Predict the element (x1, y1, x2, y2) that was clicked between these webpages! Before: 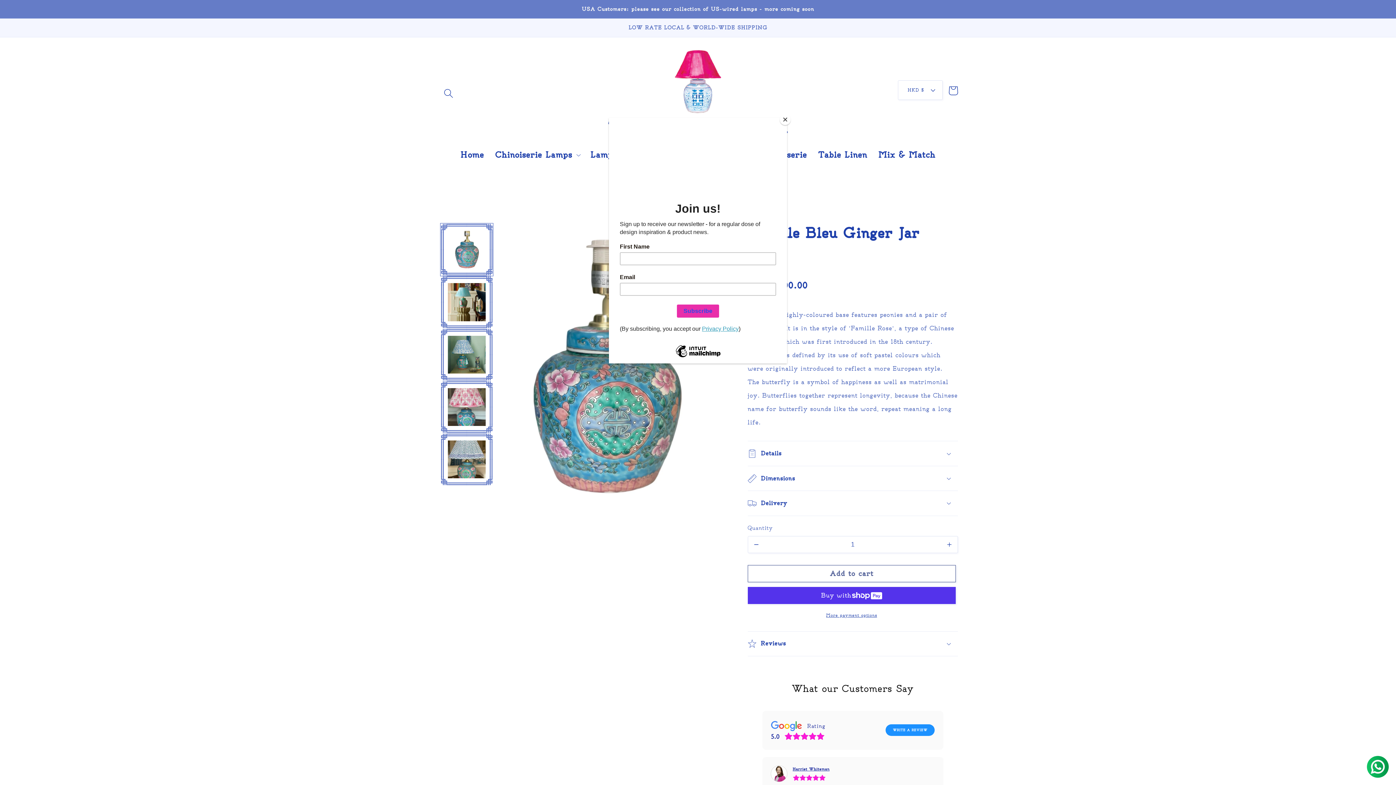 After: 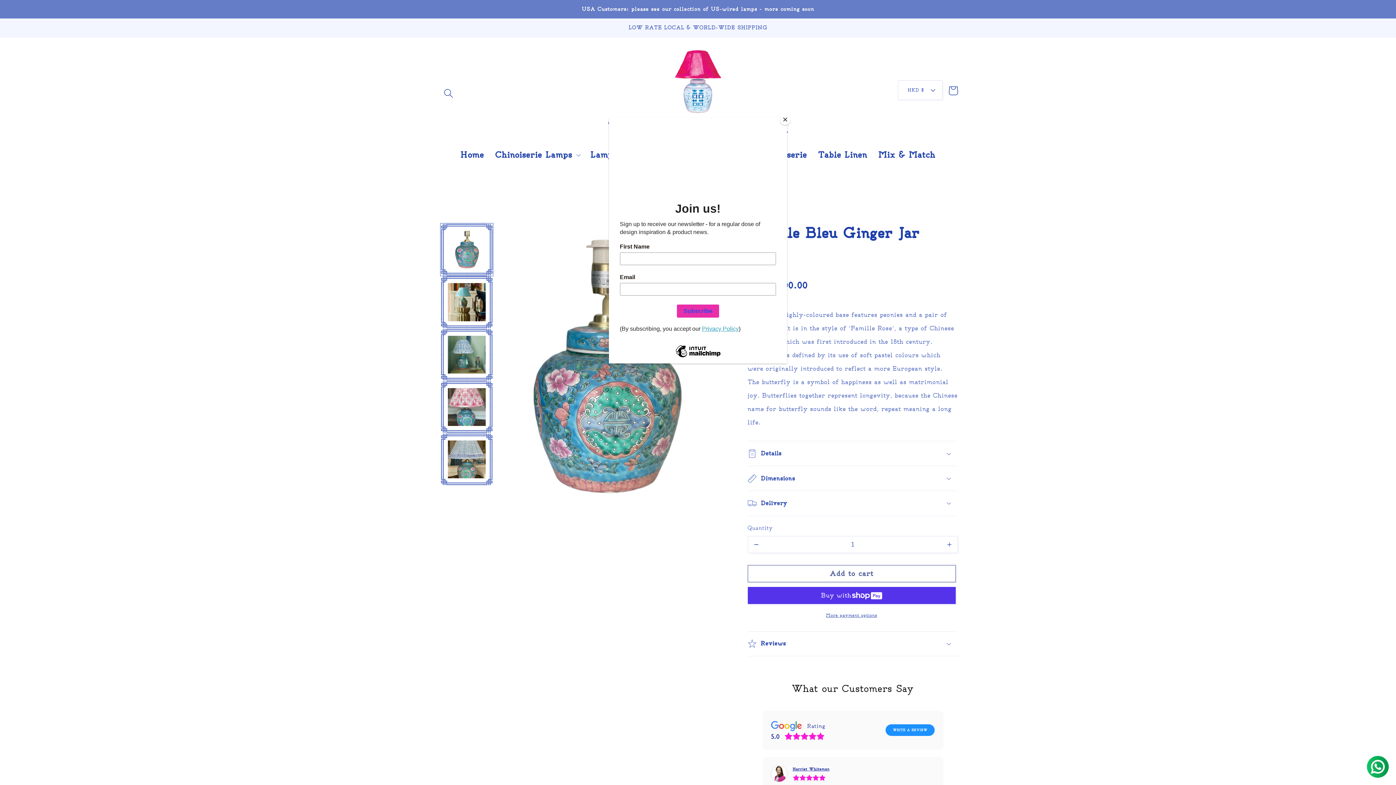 Action: bbox: (1367, 756, 1389, 778)